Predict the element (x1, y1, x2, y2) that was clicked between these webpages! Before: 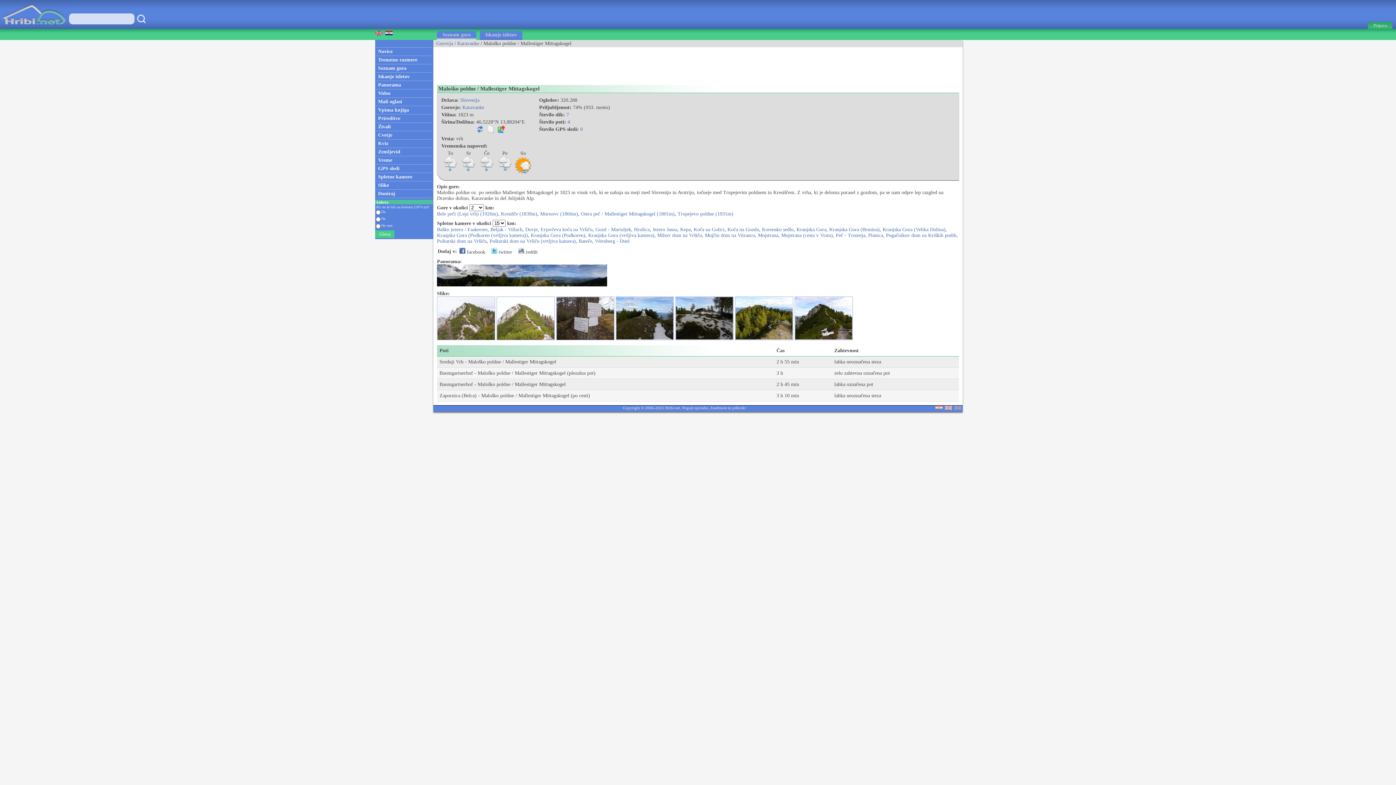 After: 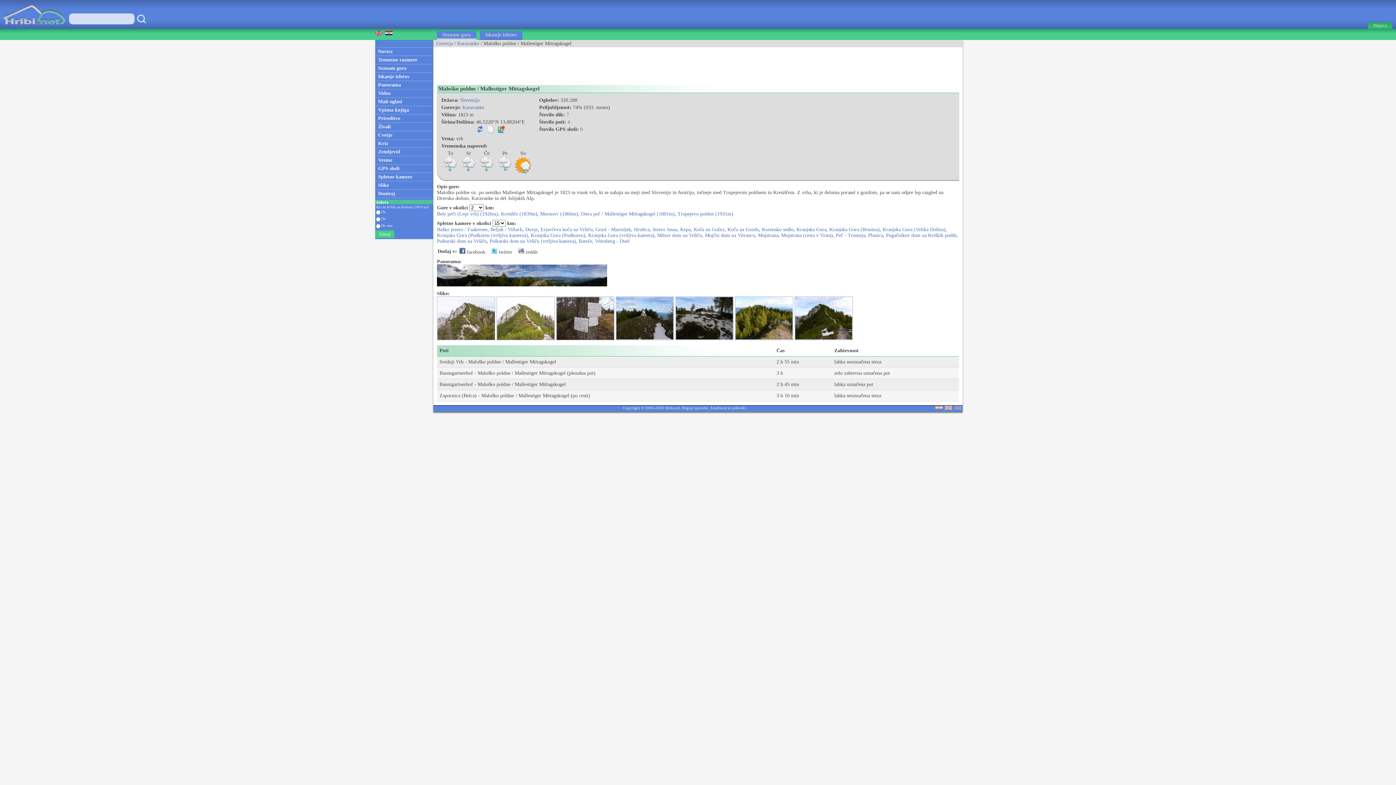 Action: bbox: (437, 336, 495, 341)